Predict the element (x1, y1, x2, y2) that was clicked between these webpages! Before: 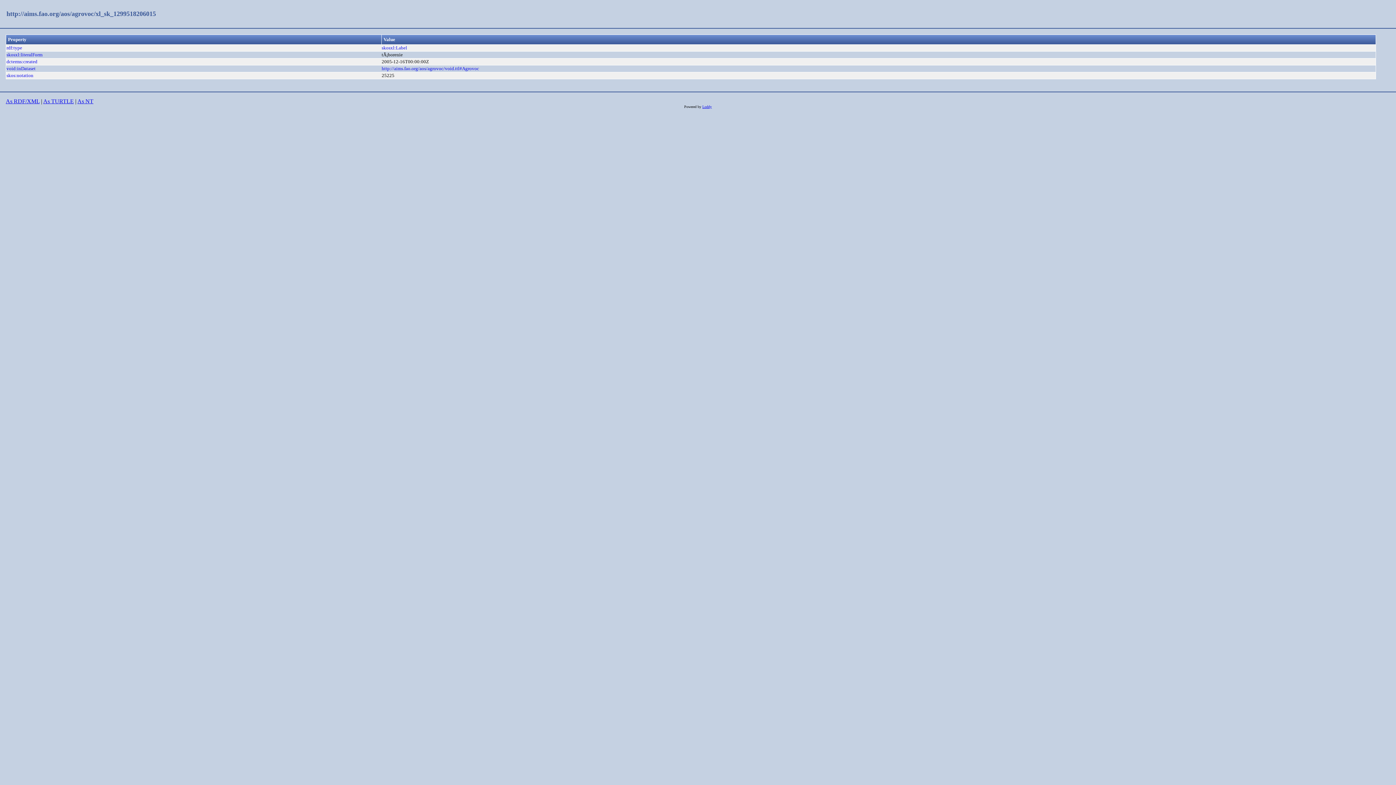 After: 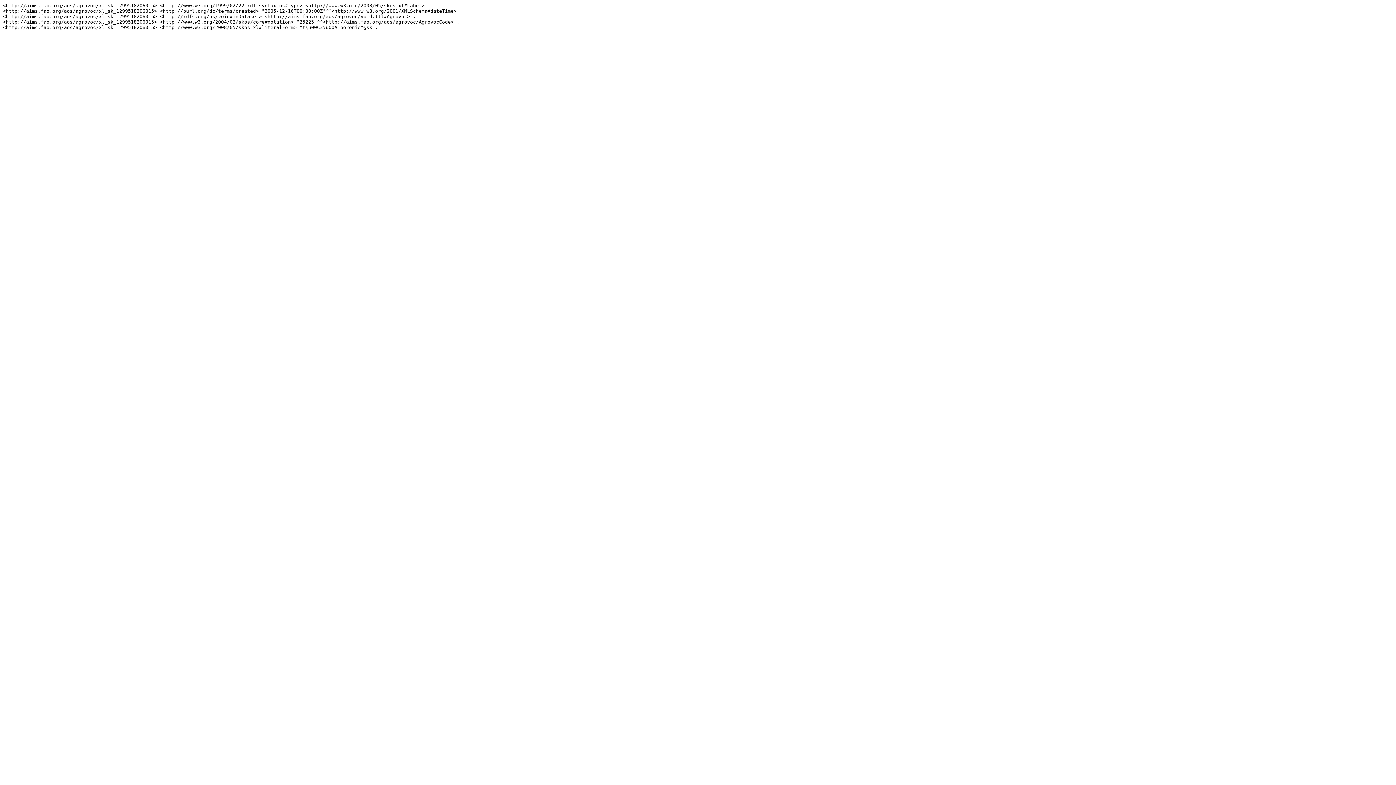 Action: bbox: (77, 98, 93, 104) label: As NT